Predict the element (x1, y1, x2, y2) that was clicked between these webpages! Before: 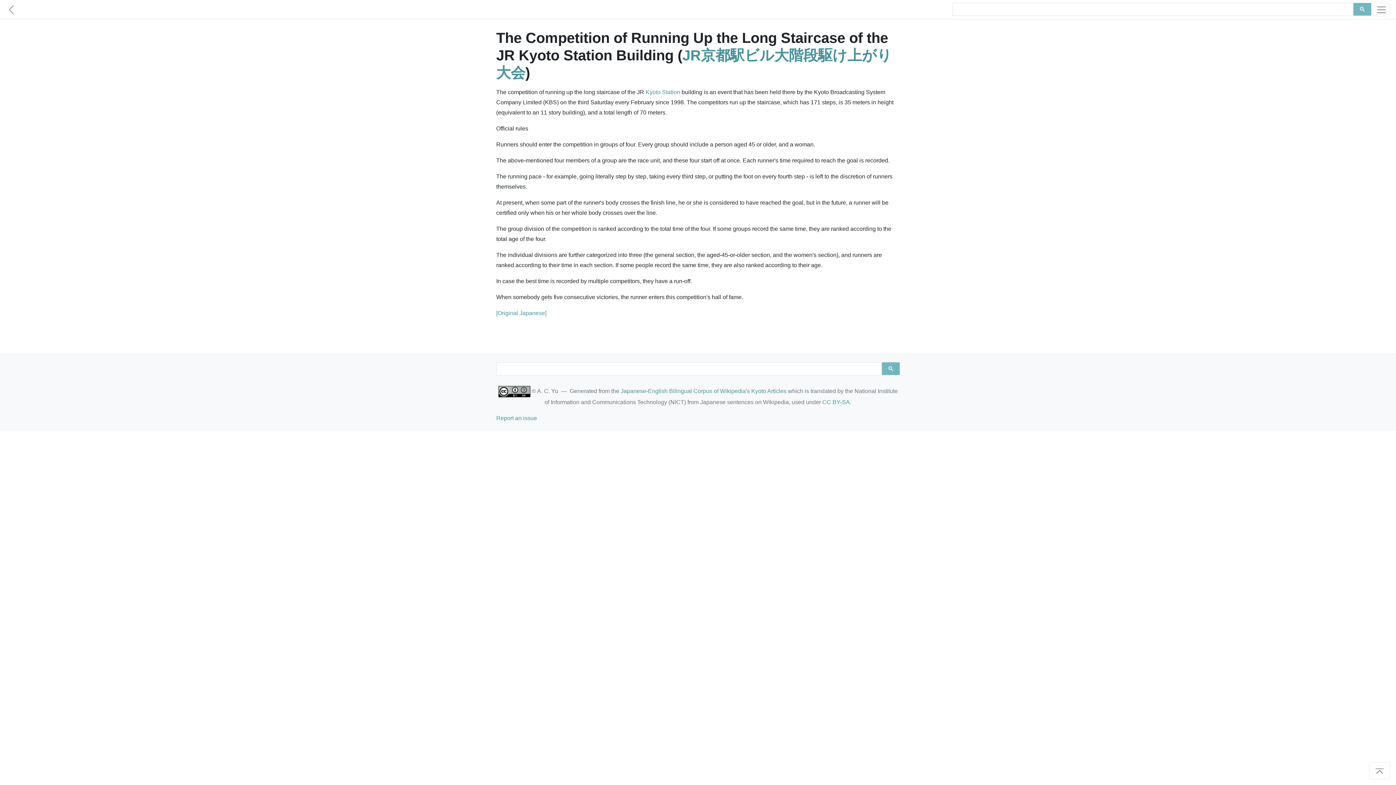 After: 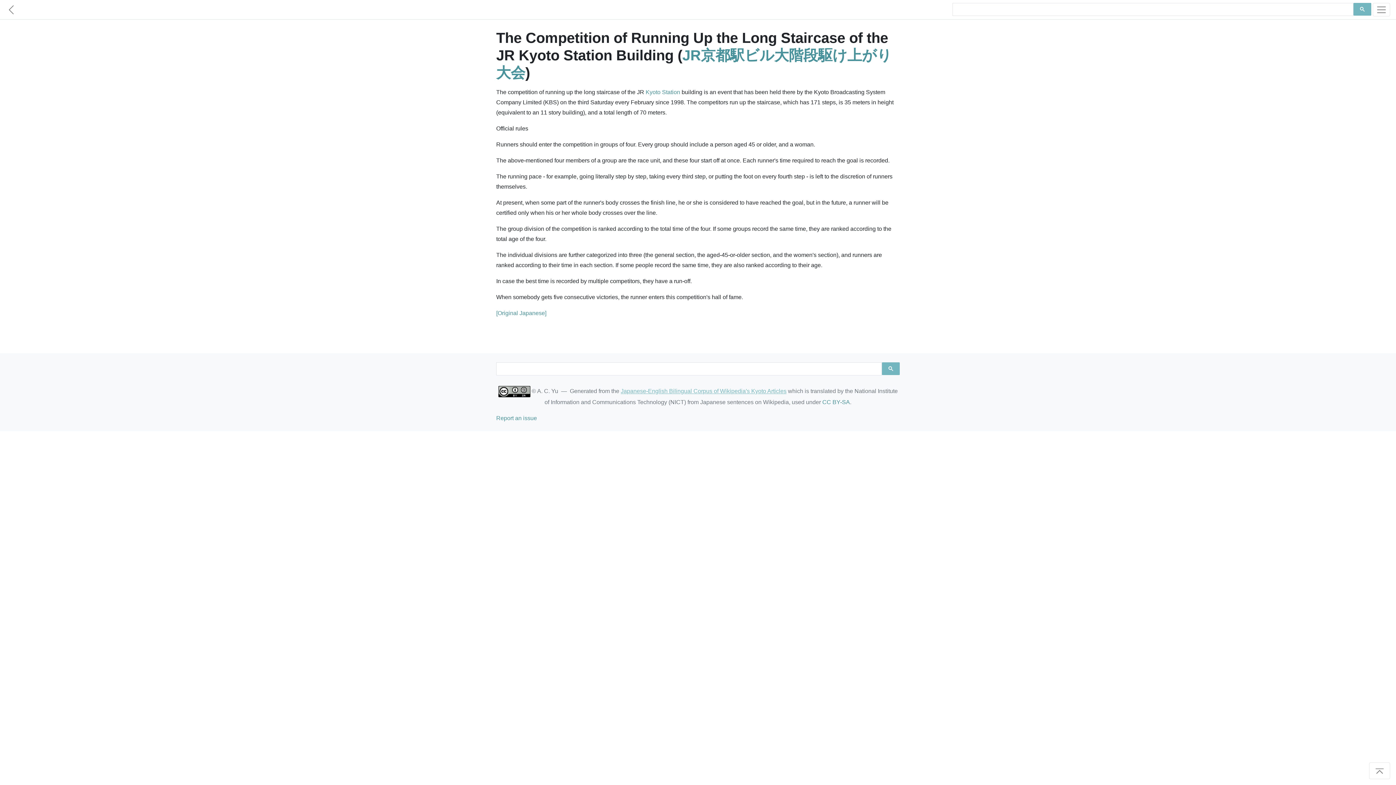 Action: label: Japanese-English Bilingual Corpus of Wikipedia's Kyoto Articles bbox: (620, 388, 786, 394)